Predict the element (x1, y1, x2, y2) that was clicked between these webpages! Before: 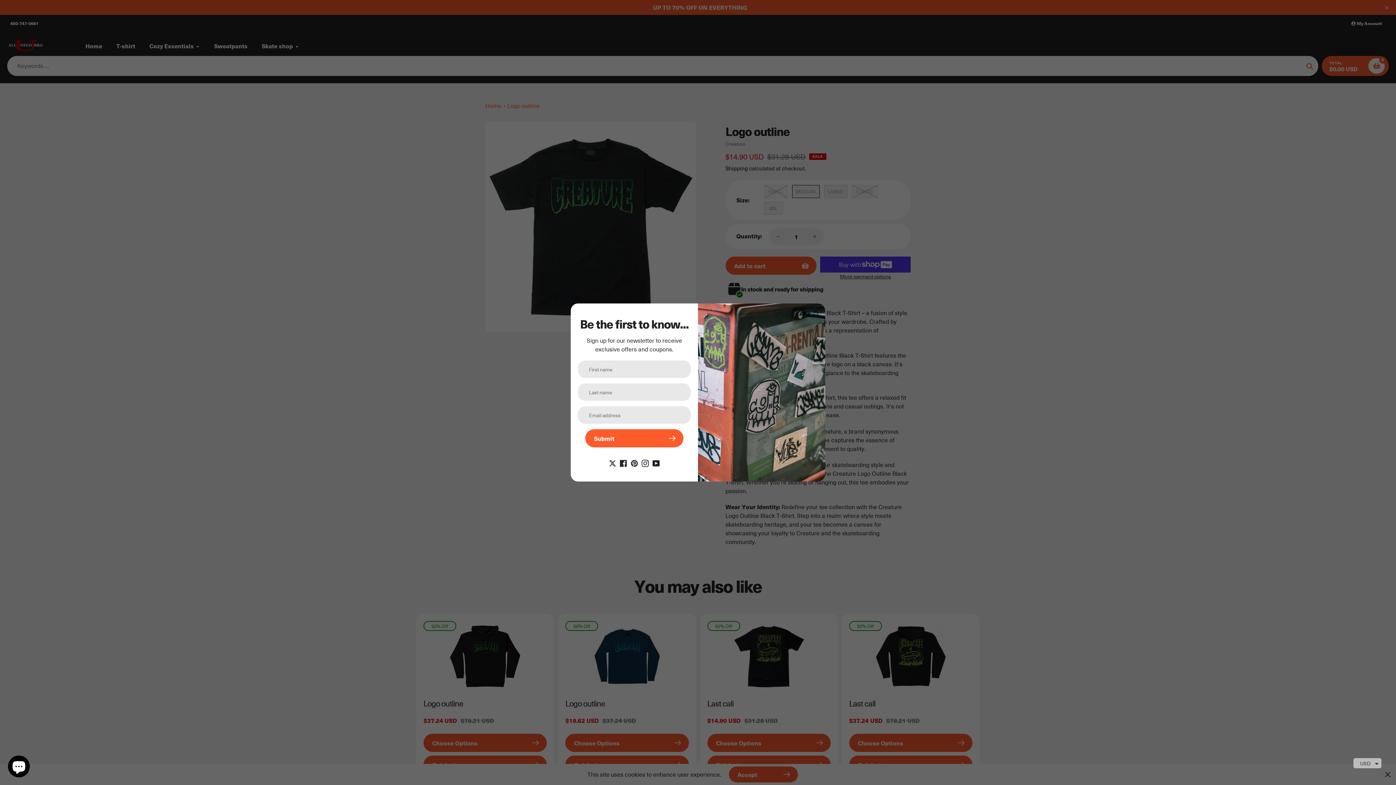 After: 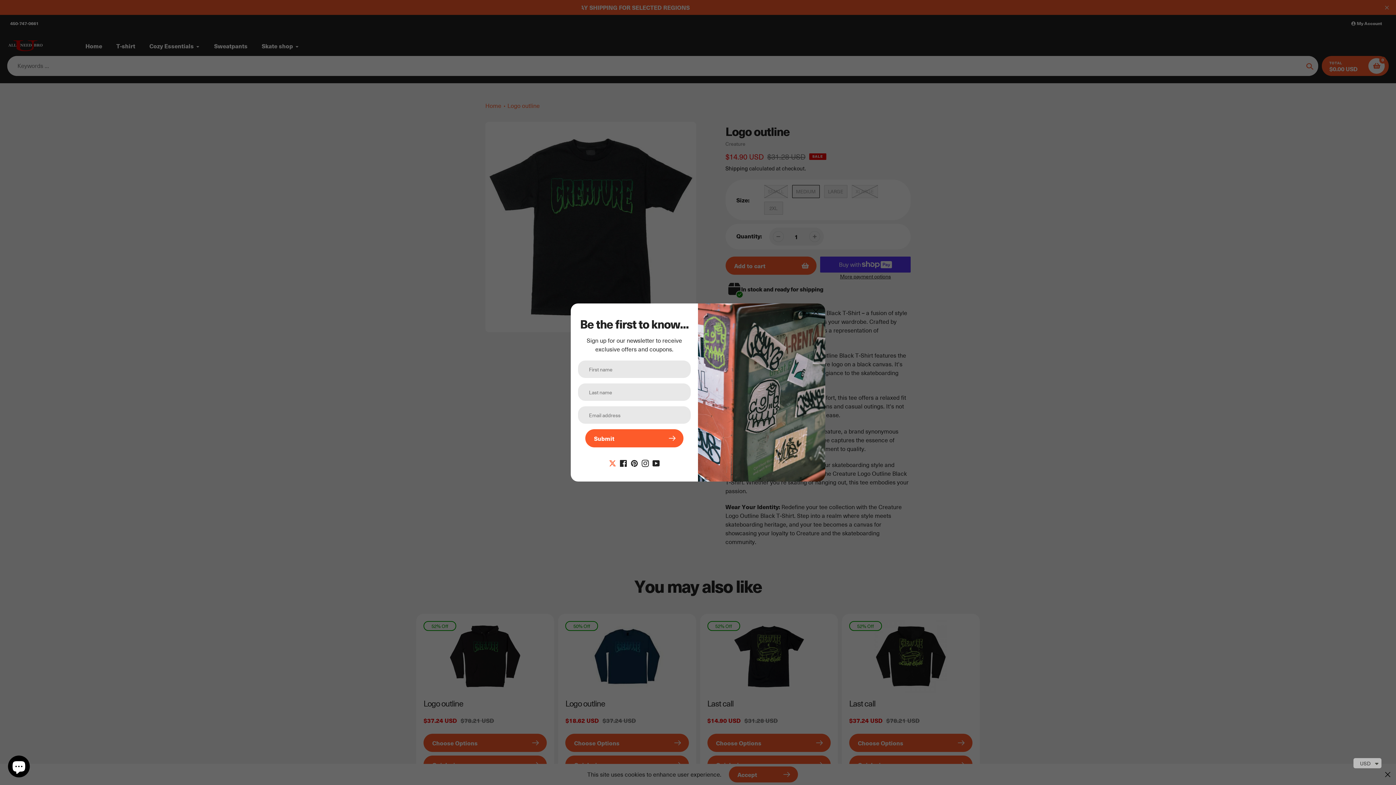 Action: bbox: (609, 458, 616, 466)